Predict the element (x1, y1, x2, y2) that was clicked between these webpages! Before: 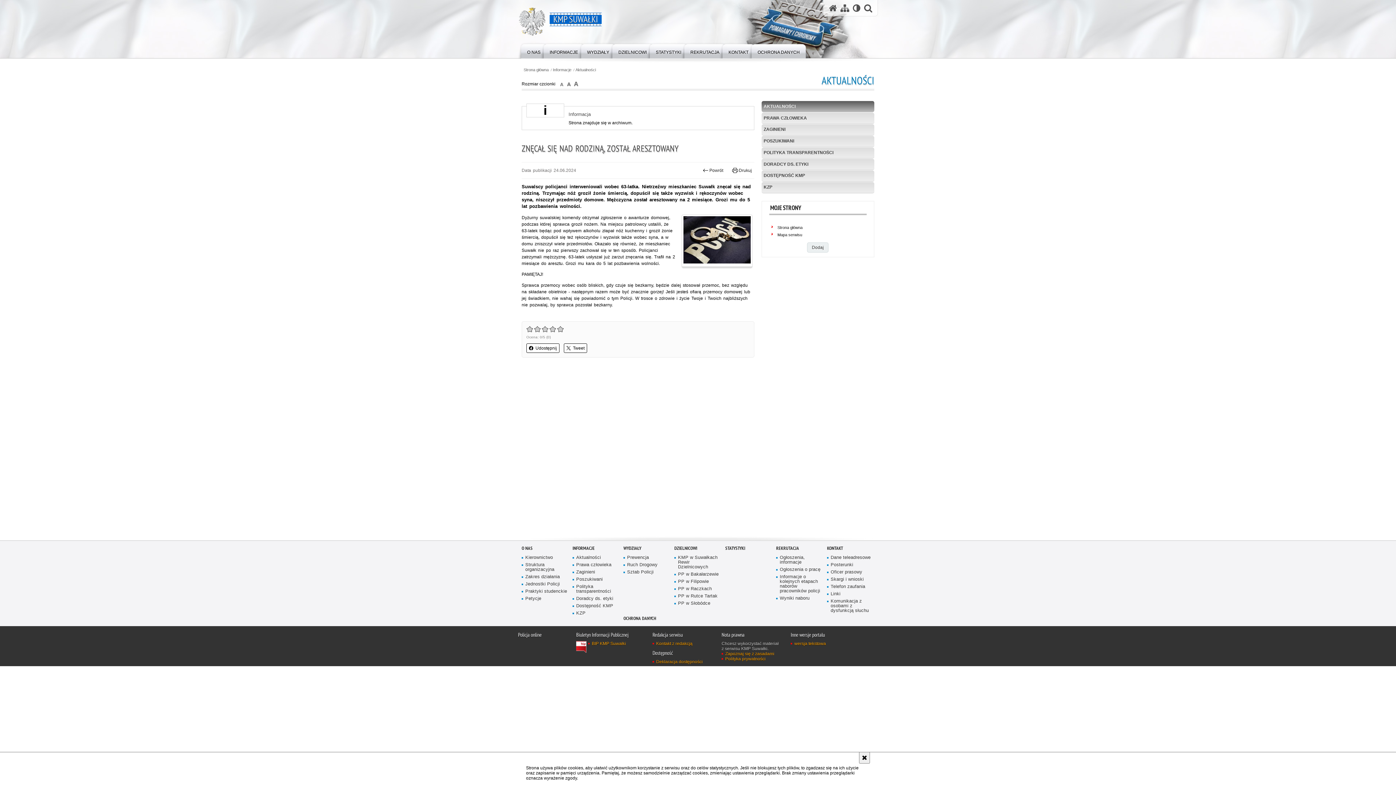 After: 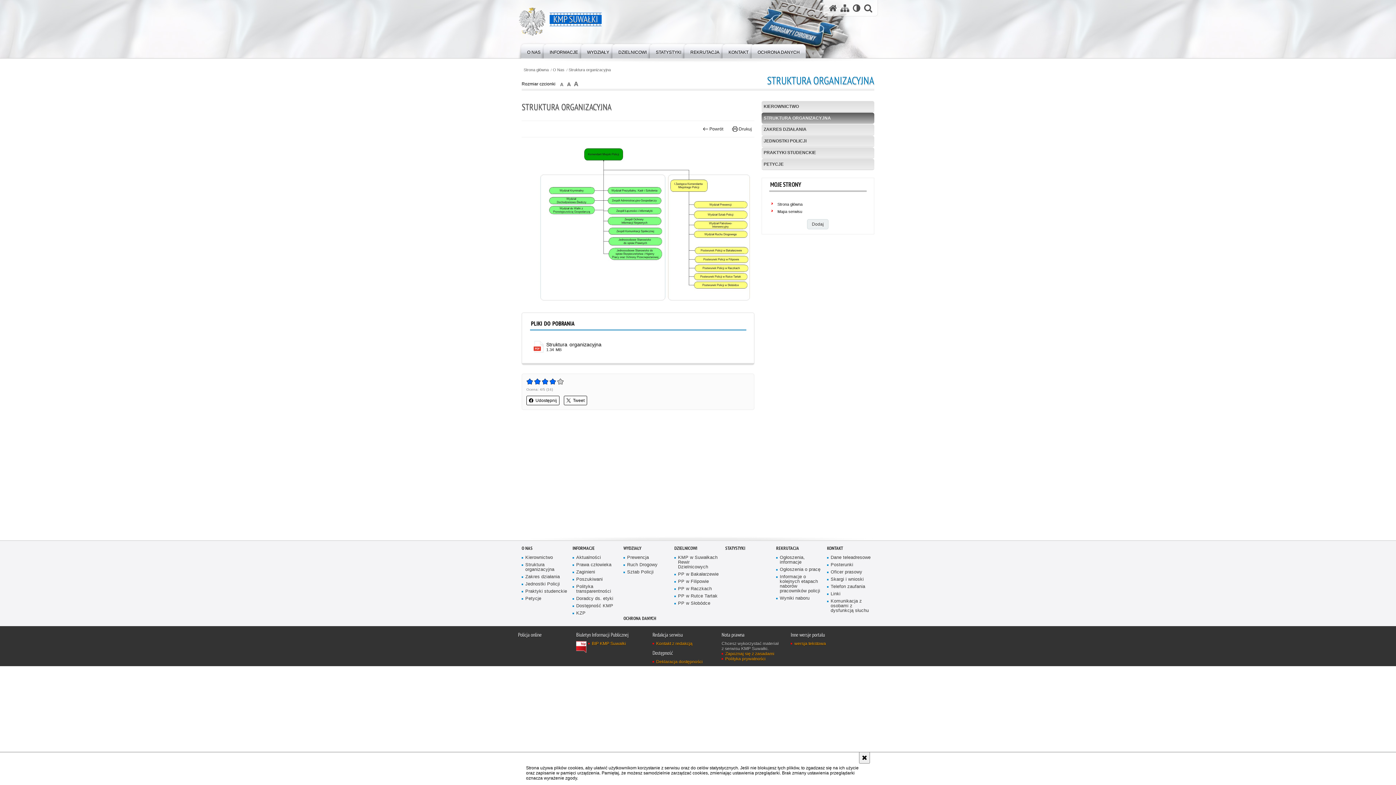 Action: bbox: (521, 562, 567, 572) label: Struktura organizacyjna